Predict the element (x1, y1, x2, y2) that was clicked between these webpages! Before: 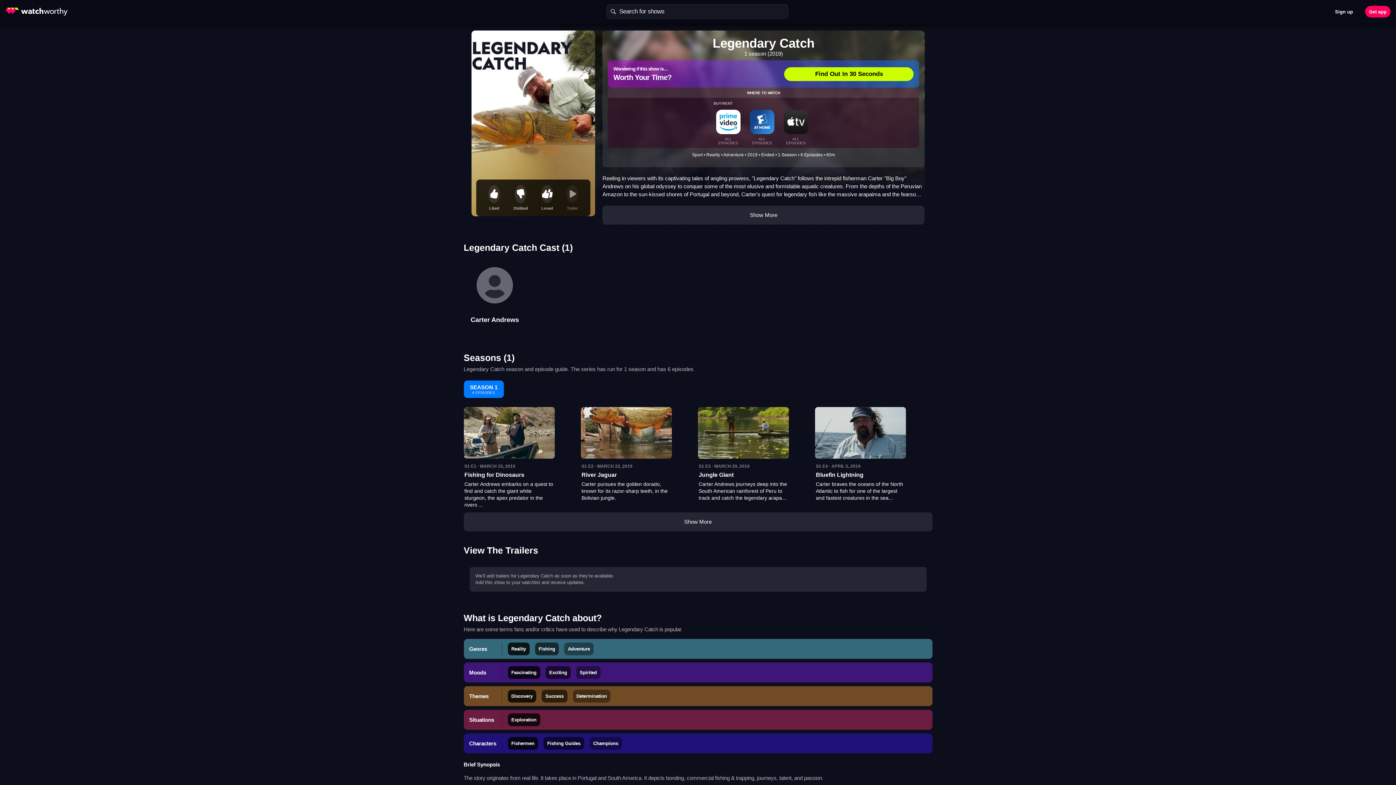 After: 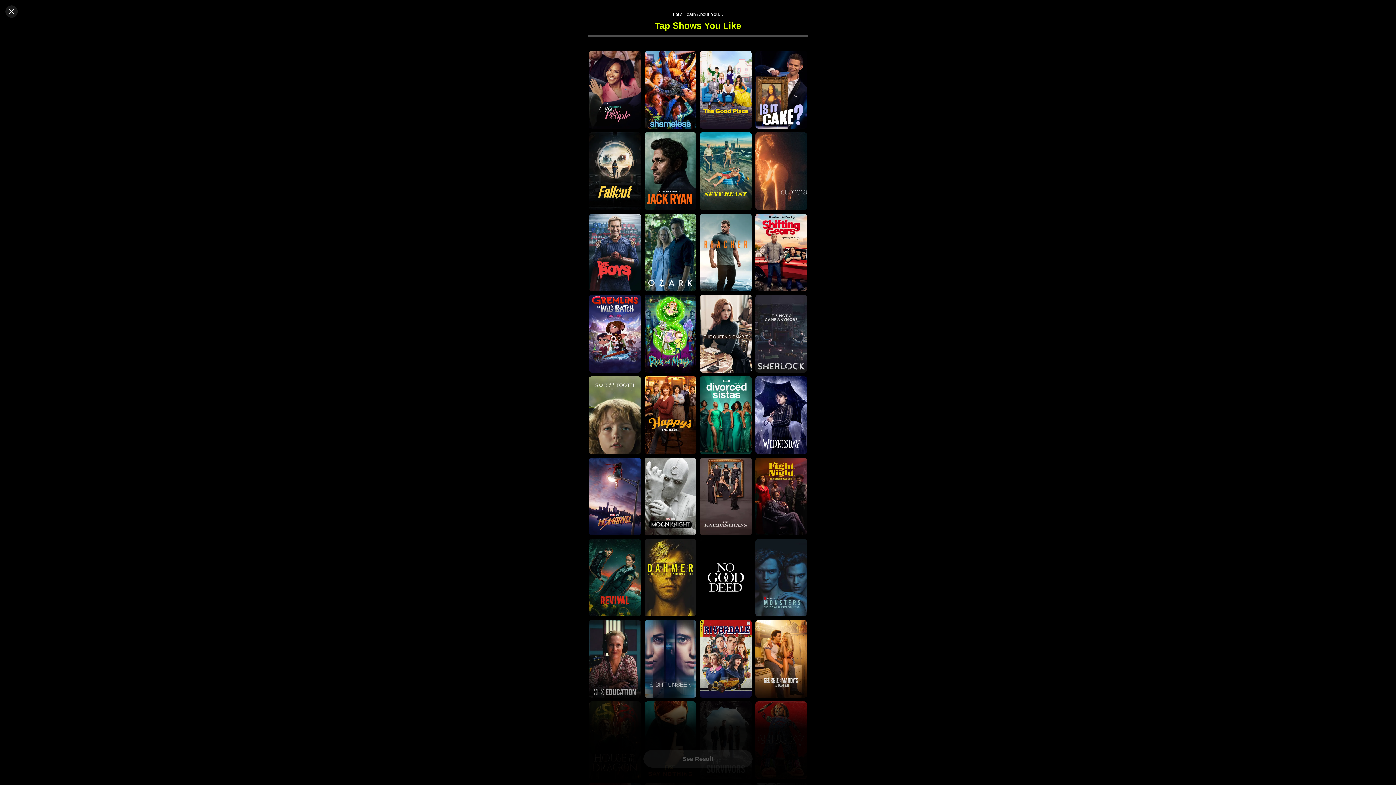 Action: label: Find Out In 30 Seconds bbox: (784, 67, 913, 80)